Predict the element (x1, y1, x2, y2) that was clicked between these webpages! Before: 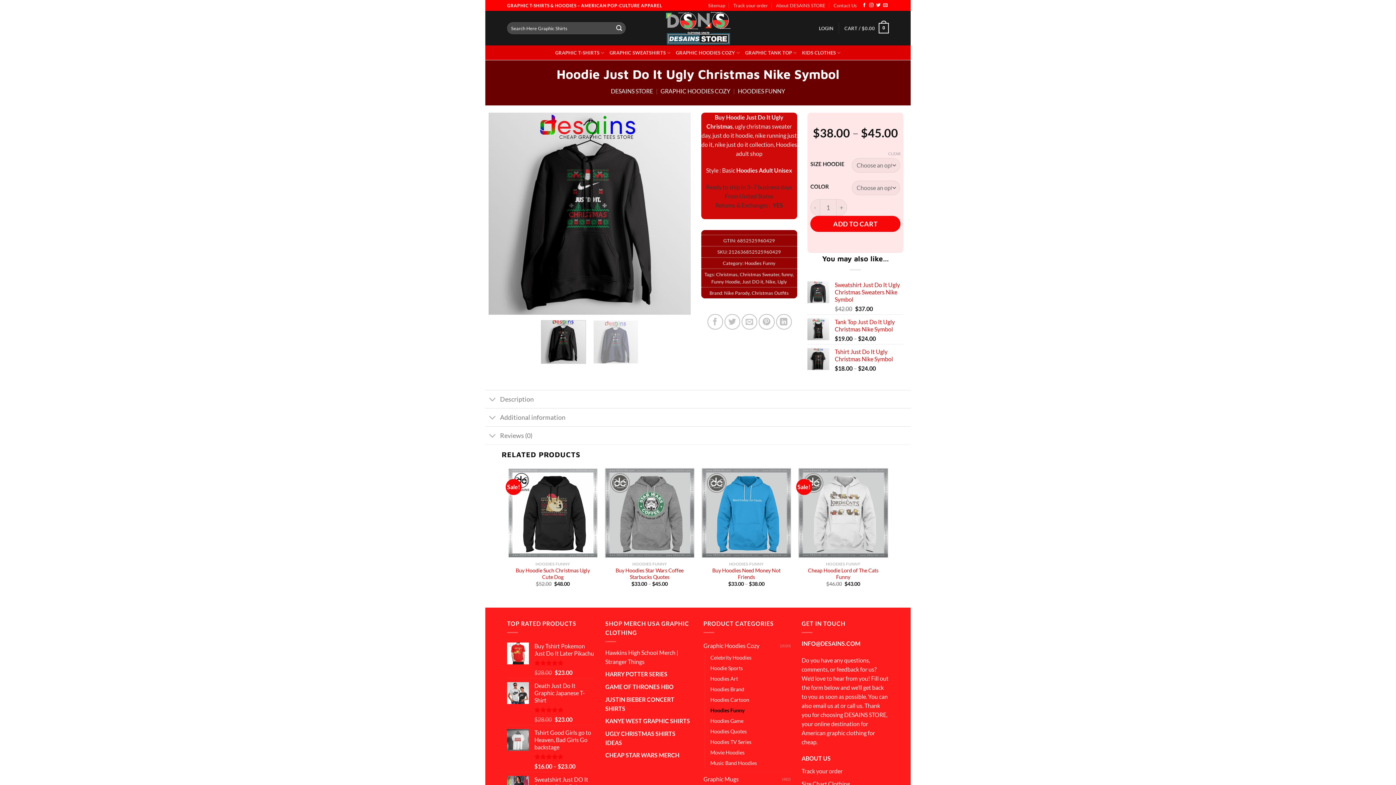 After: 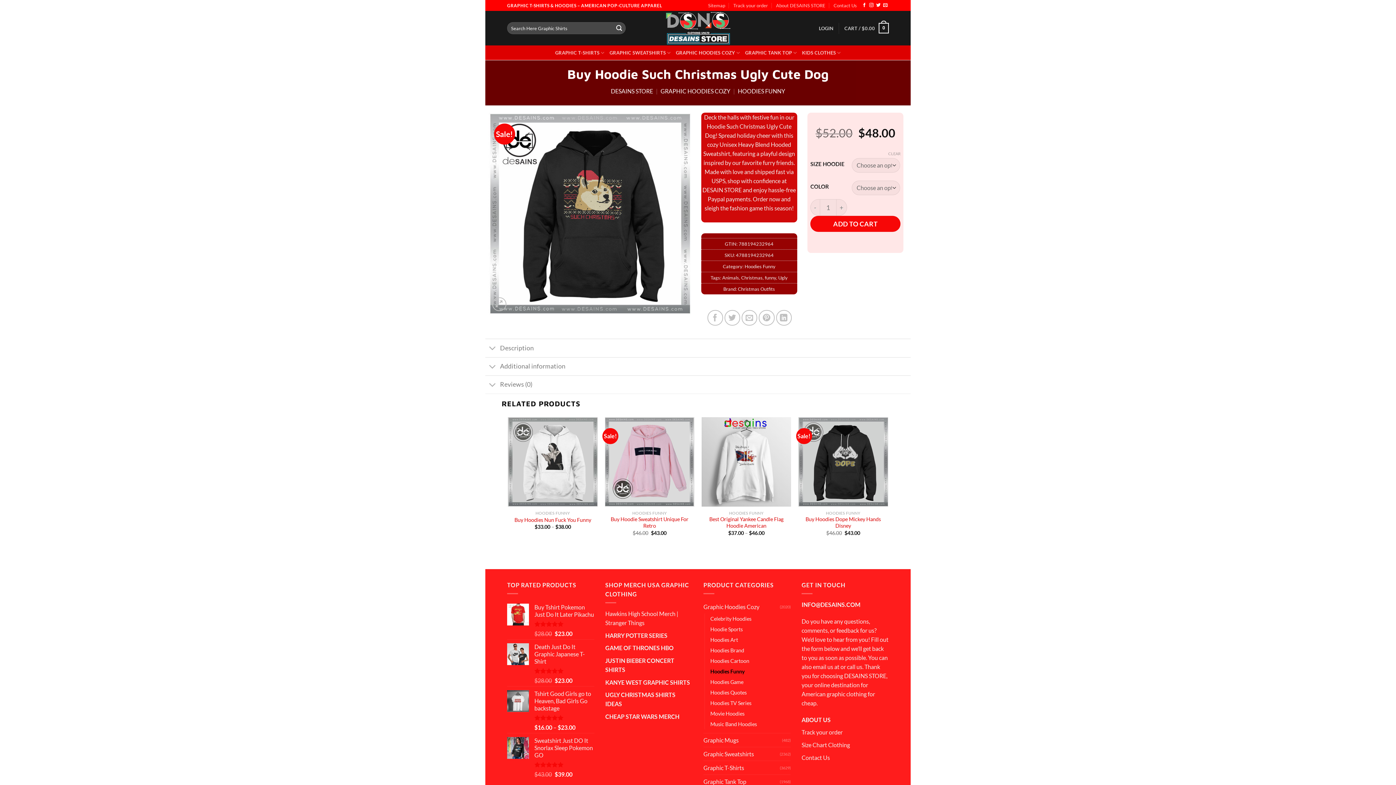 Action: label: Buy Hoodie Such Christmas Ugly Cute Dog bbox: (511, 567, 594, 580)